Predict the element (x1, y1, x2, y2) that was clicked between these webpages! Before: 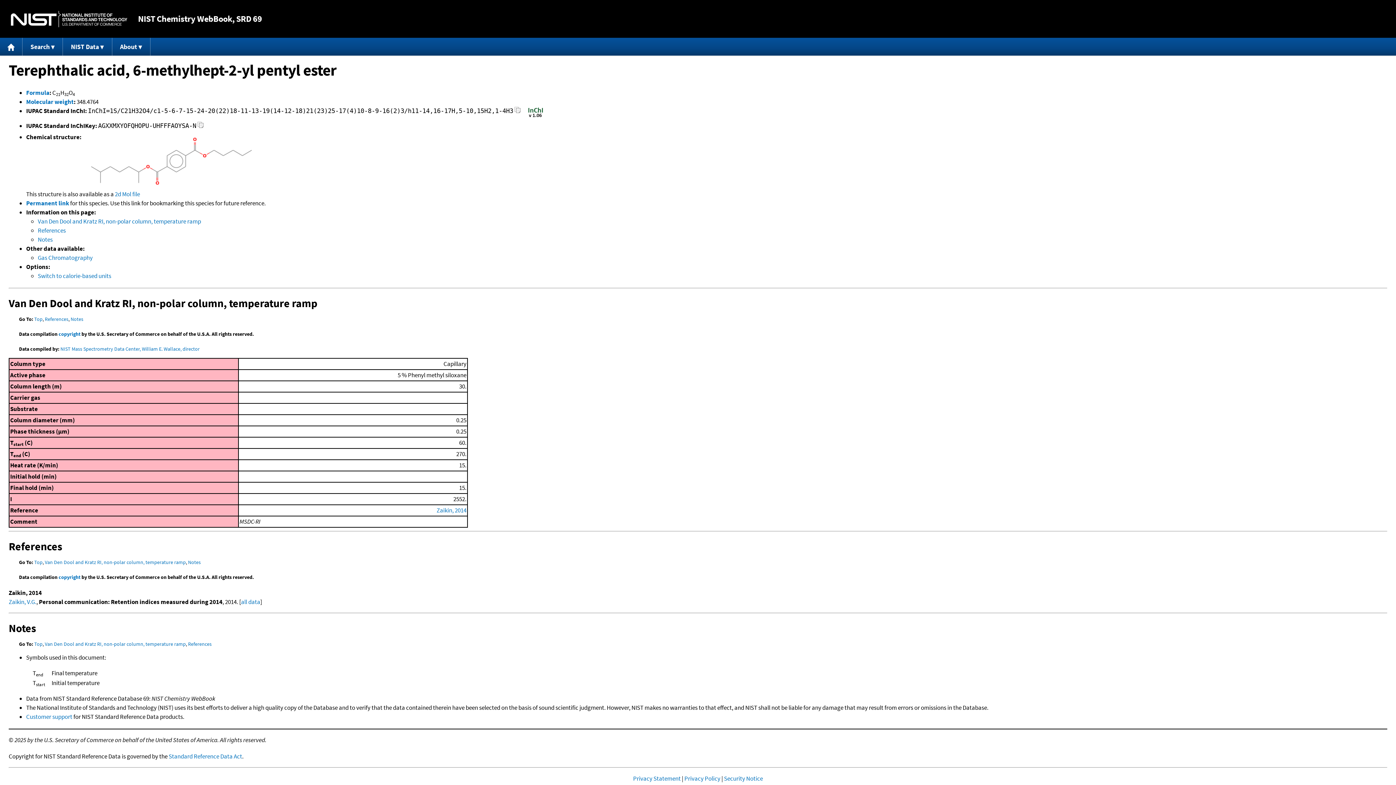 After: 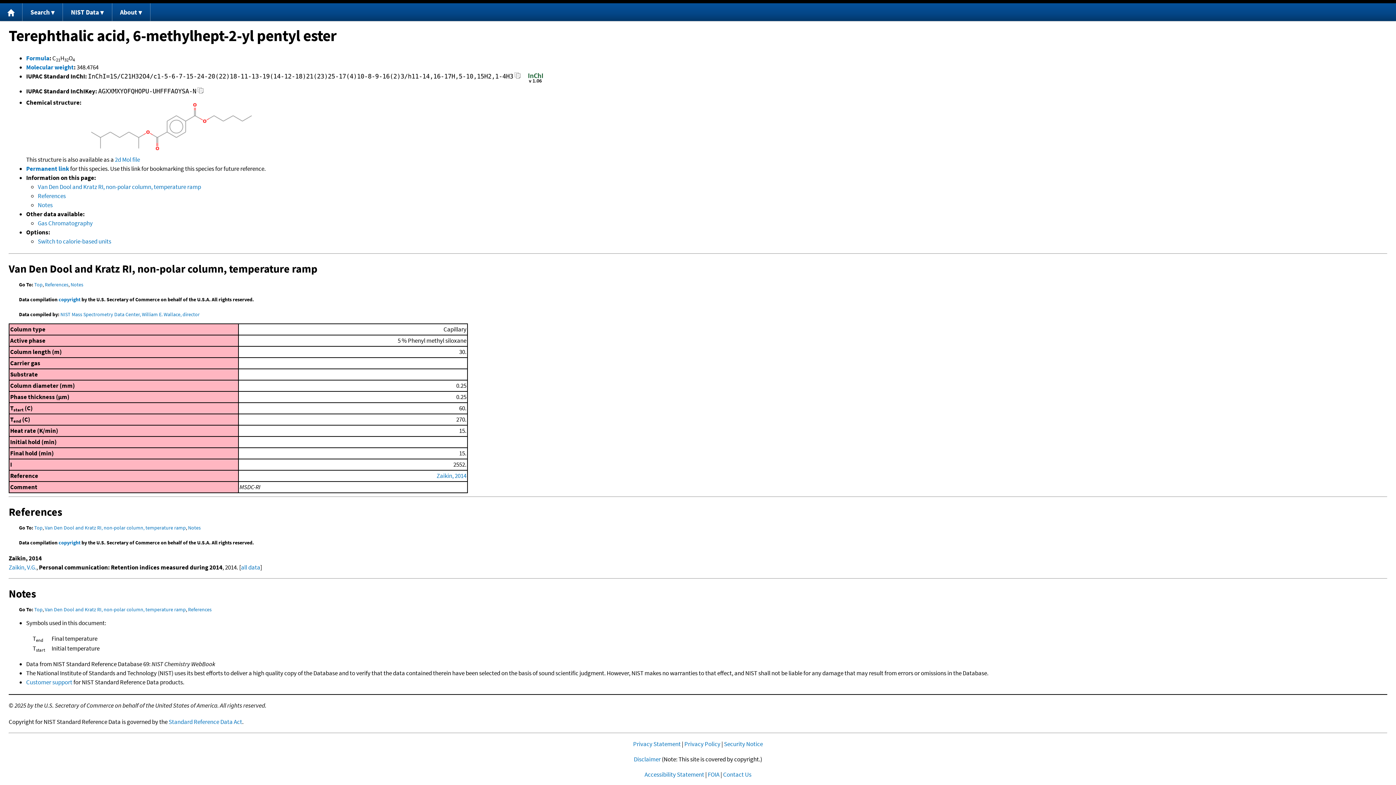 Action: bbox: (37, 217, 201, 225) label: Van Den Dool and Kratz RI, non-polar column, temperature ramp